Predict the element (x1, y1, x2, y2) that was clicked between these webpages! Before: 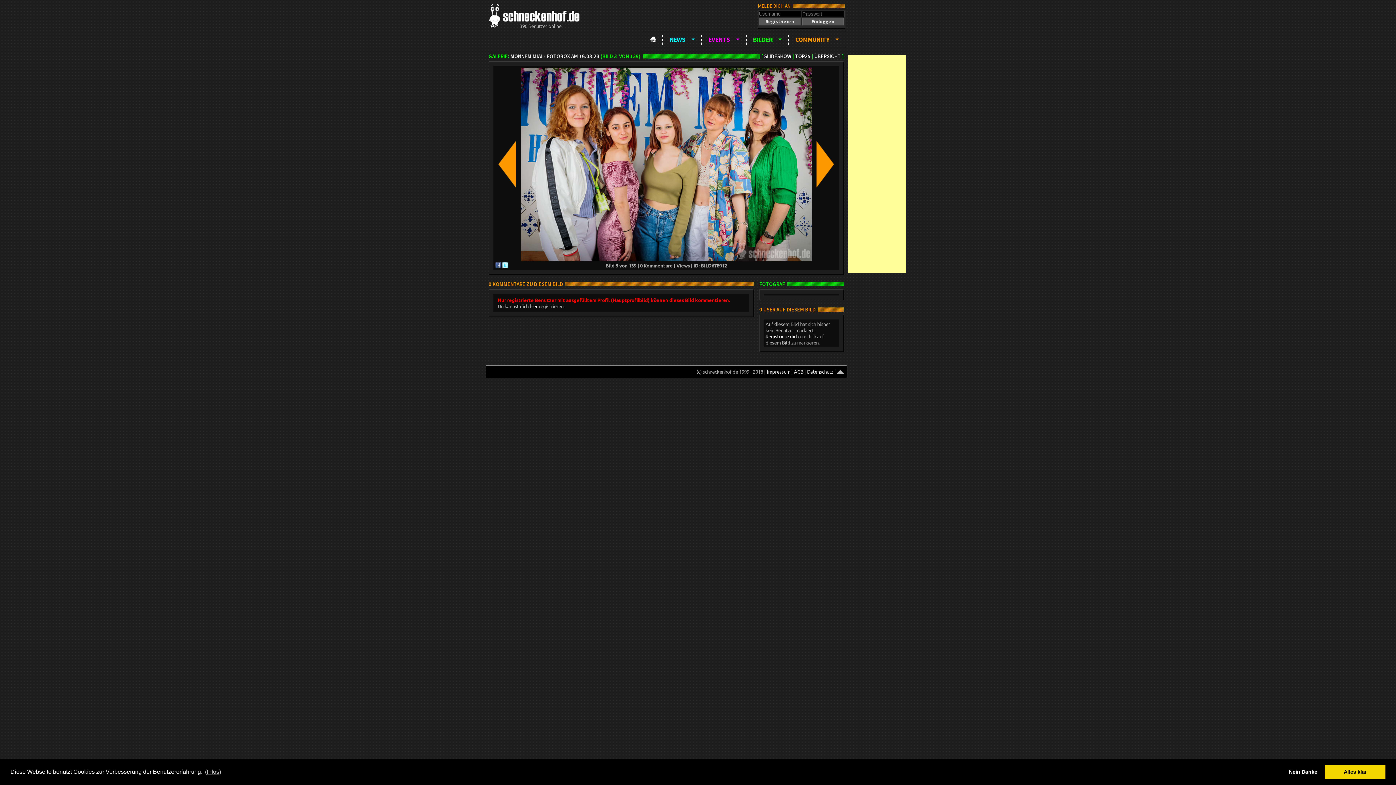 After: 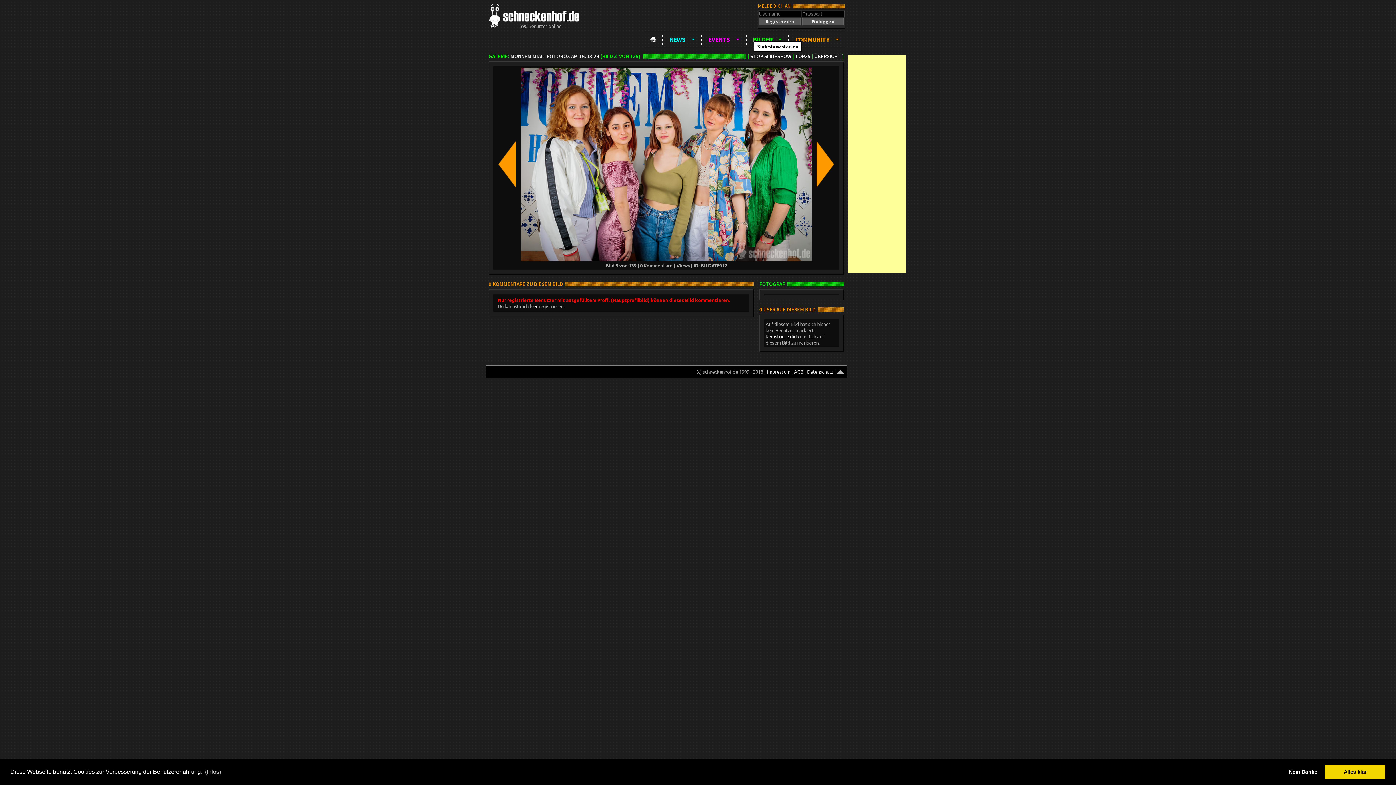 Action: bbox: (764, 53, 791, 59) label: SLIDESHOW